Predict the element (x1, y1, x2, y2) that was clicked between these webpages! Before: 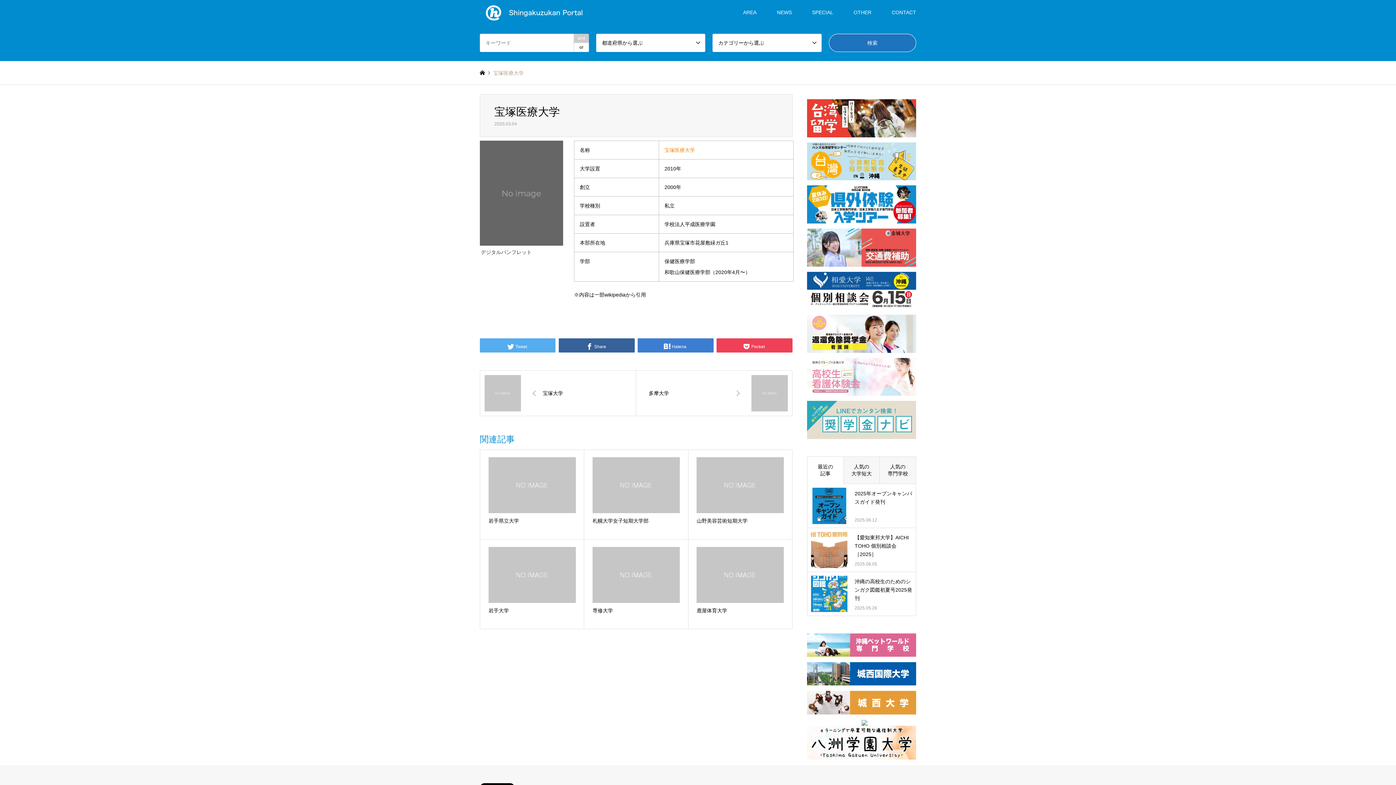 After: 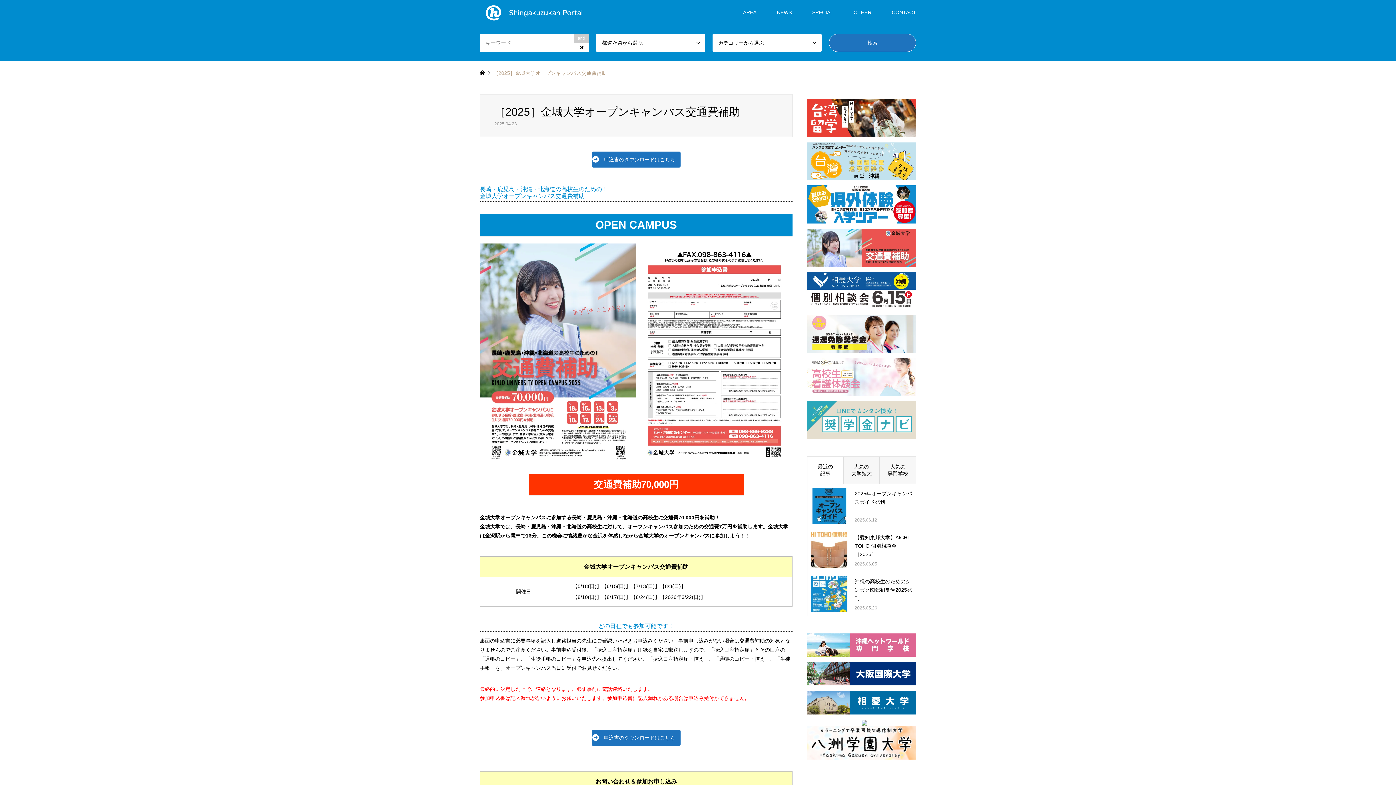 Action: bbox: (807, 228, 916, 266)